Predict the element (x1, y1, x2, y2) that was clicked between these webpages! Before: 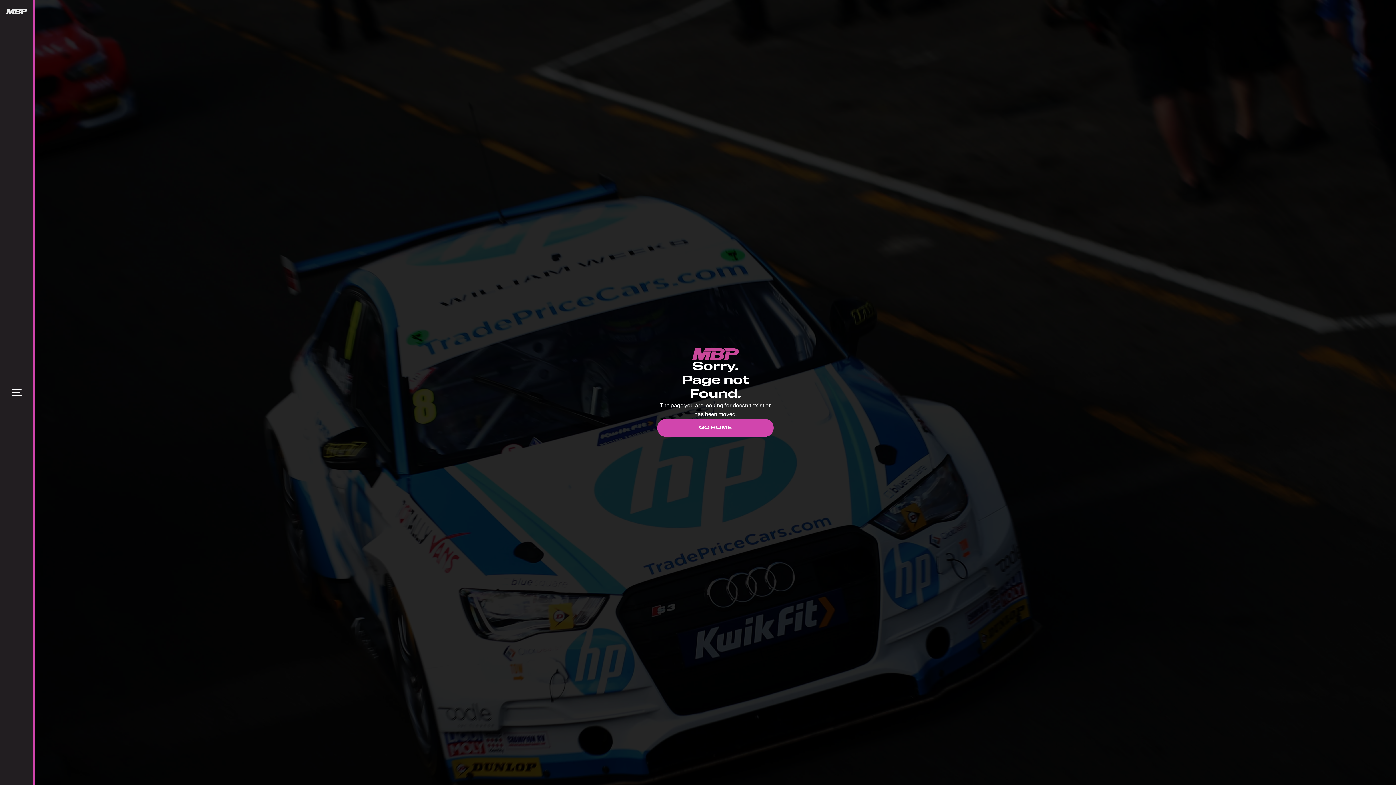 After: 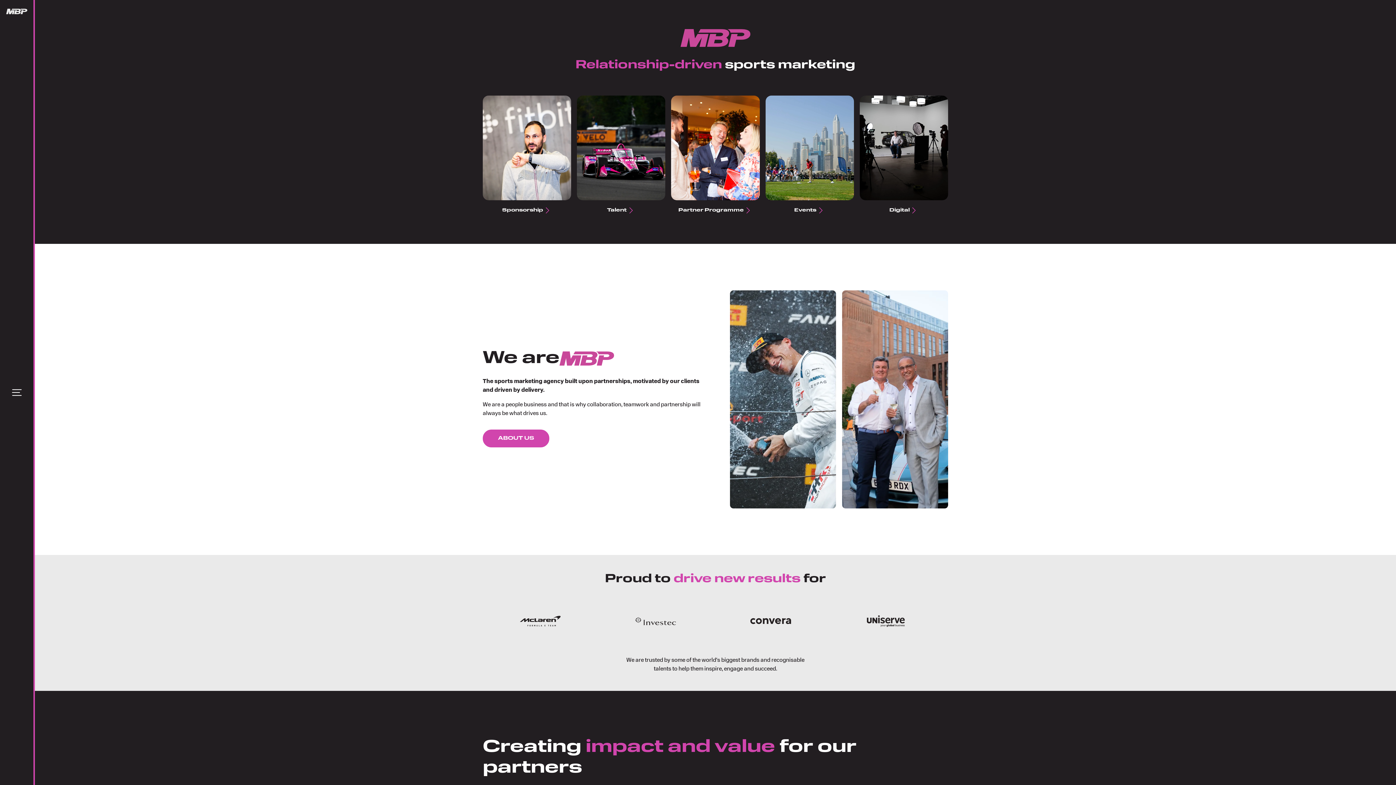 Action: label: GO HOME bbox: (657, 419, 773, 437)